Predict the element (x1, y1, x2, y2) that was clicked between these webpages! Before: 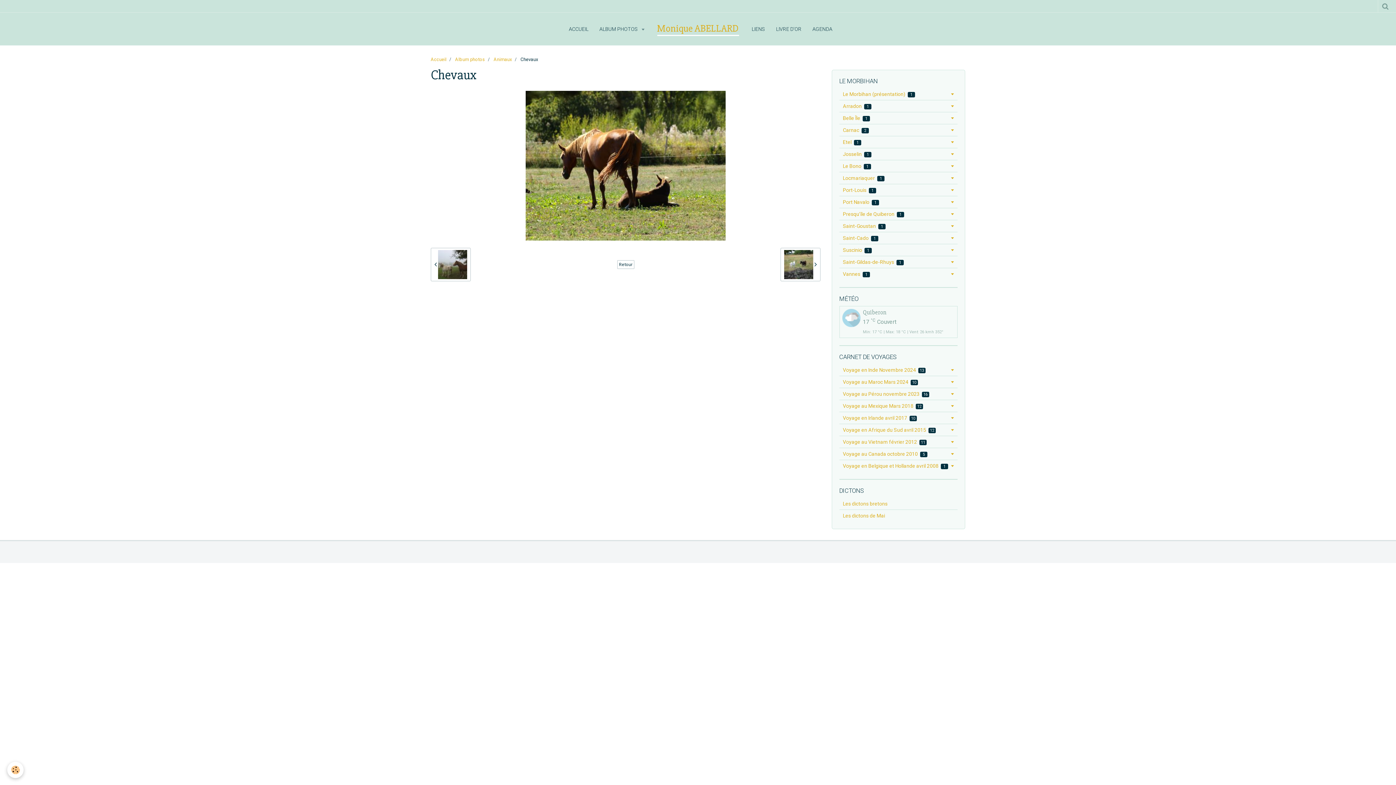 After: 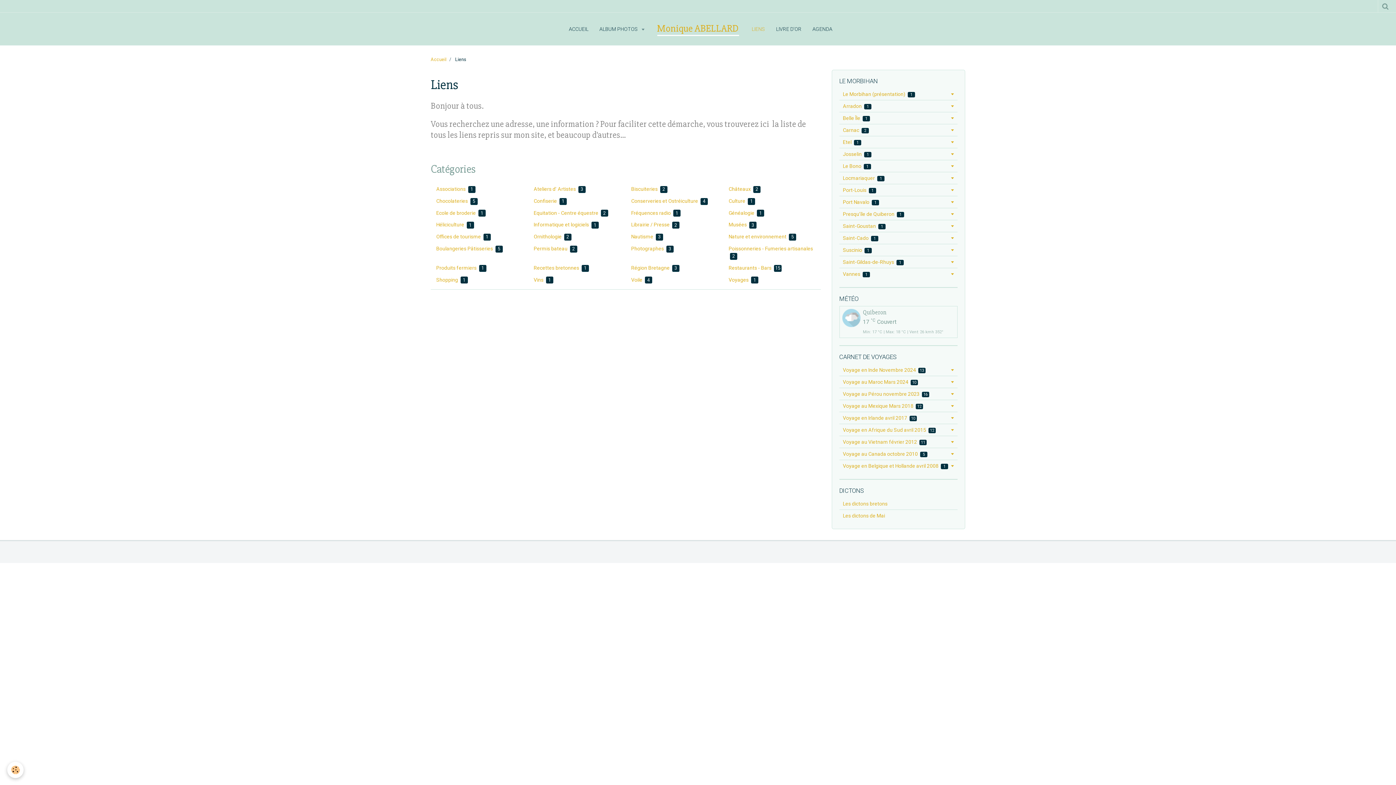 Action: bbox: (746, 20, 770, 38) label: LIENS